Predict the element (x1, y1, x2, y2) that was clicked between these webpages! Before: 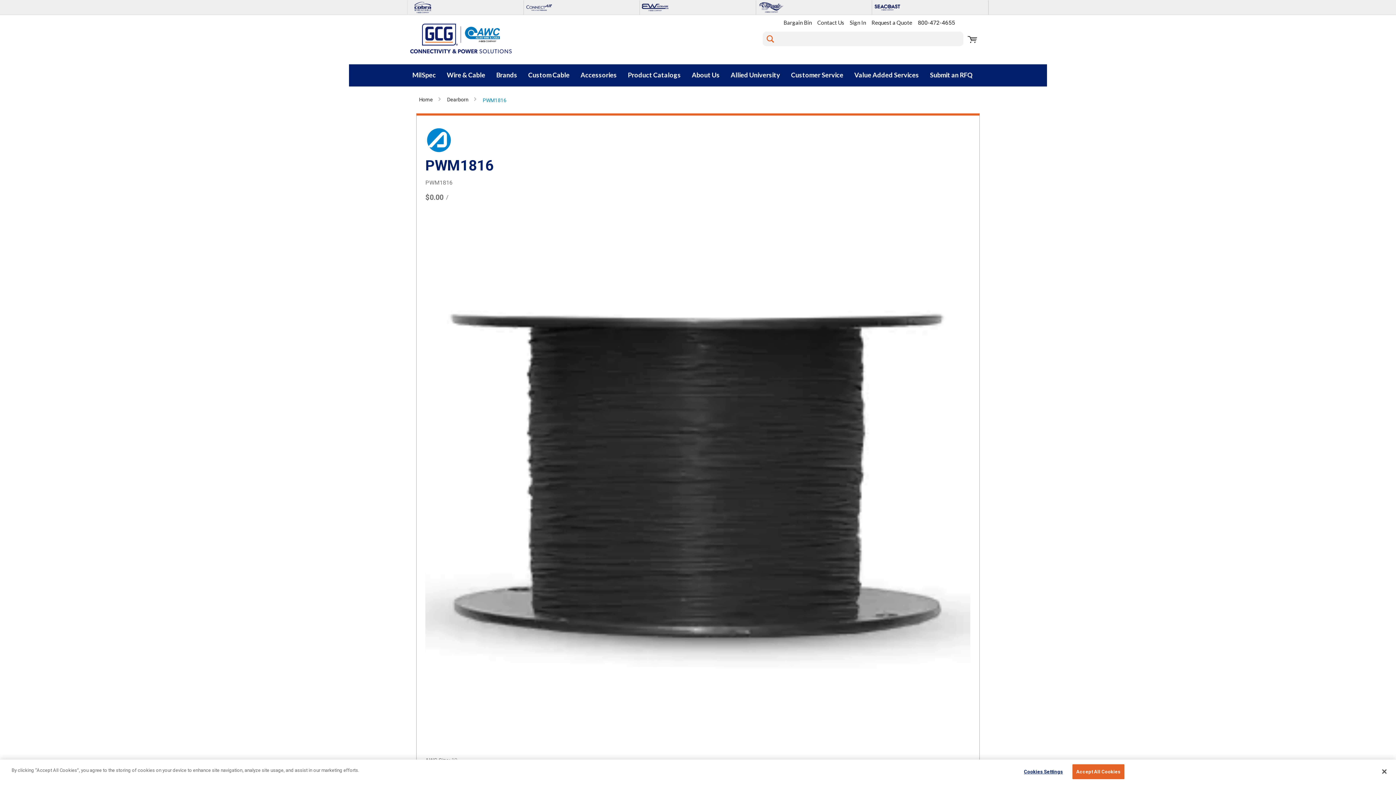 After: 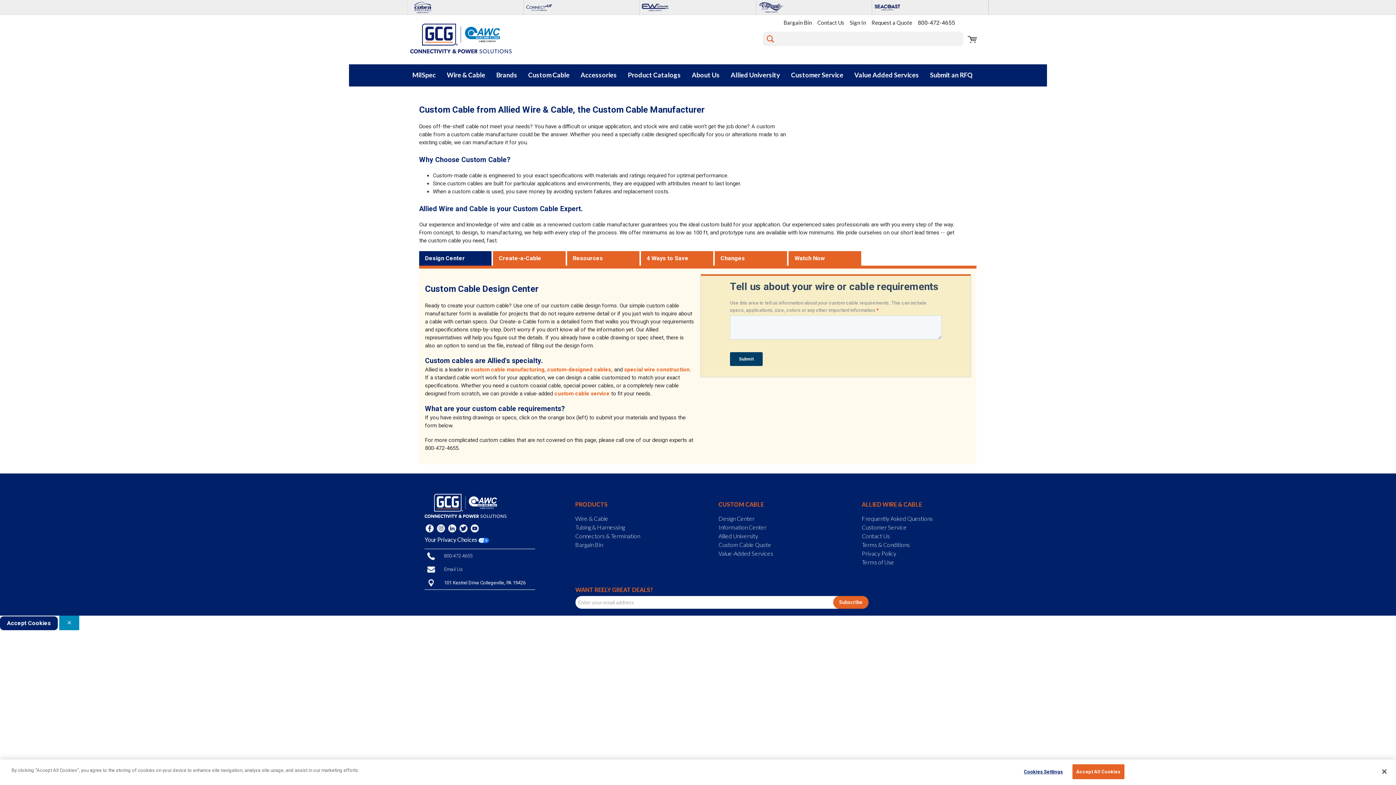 Action: bbox: (528, 70, 569, 80) label: Custom Cable